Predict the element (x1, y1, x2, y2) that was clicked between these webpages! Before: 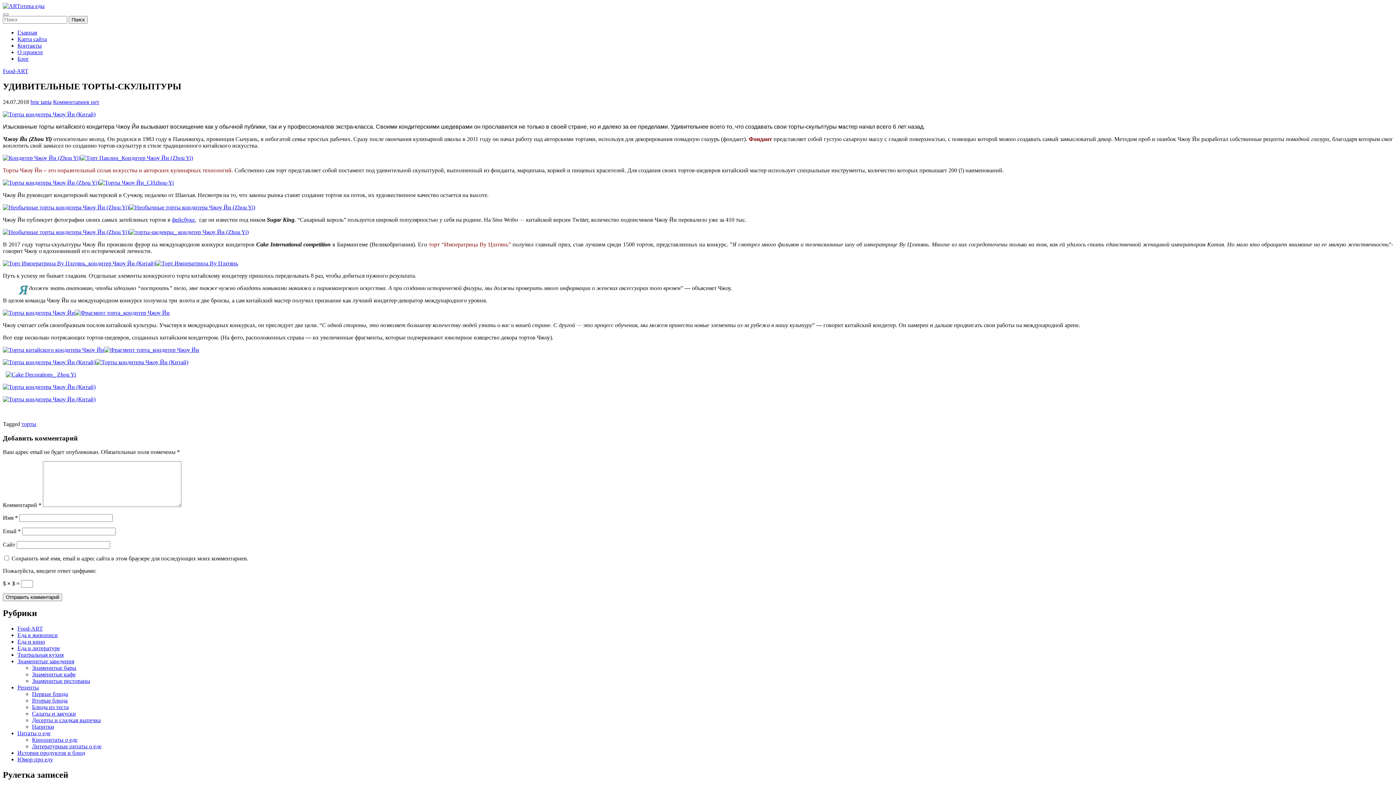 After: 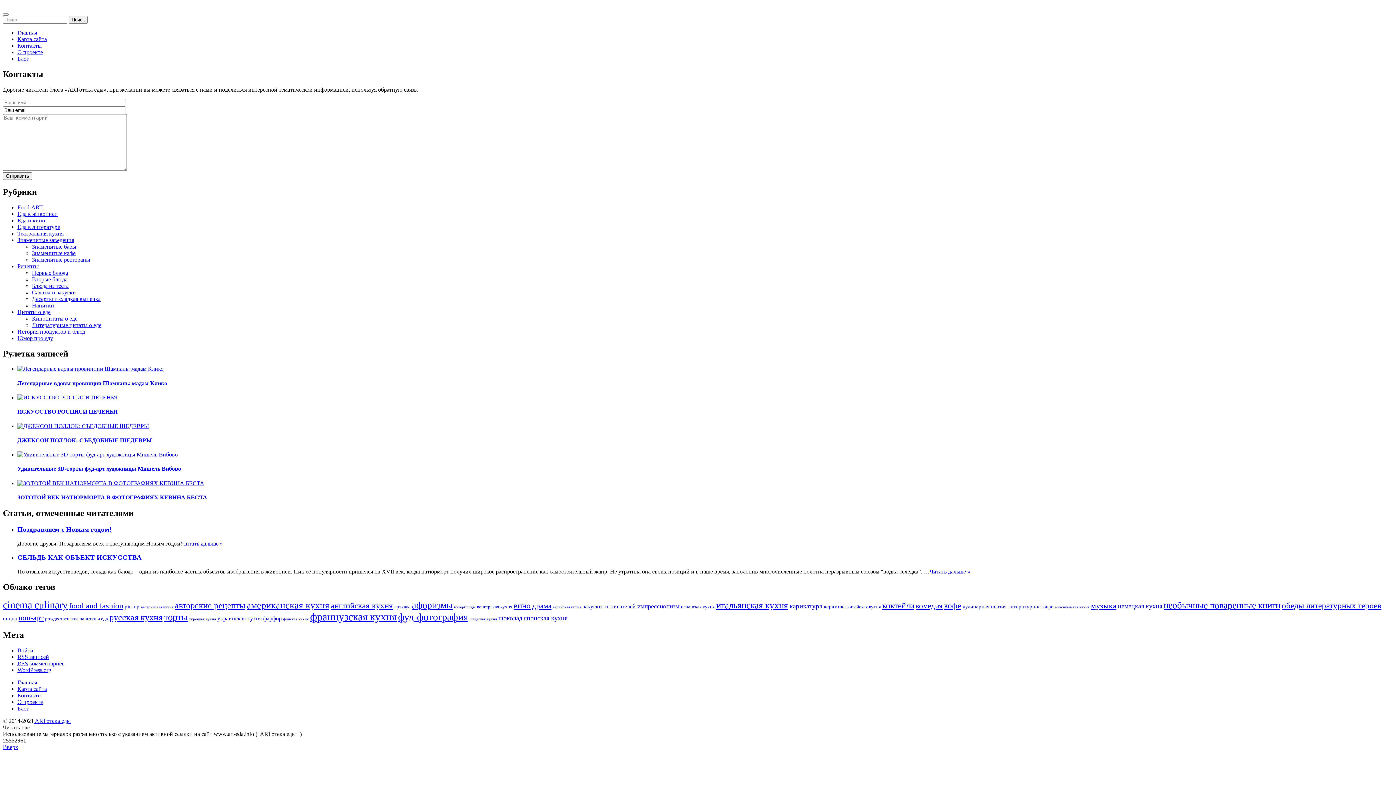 Action: bbox: (17, 42, 41, 48) label: Контакты